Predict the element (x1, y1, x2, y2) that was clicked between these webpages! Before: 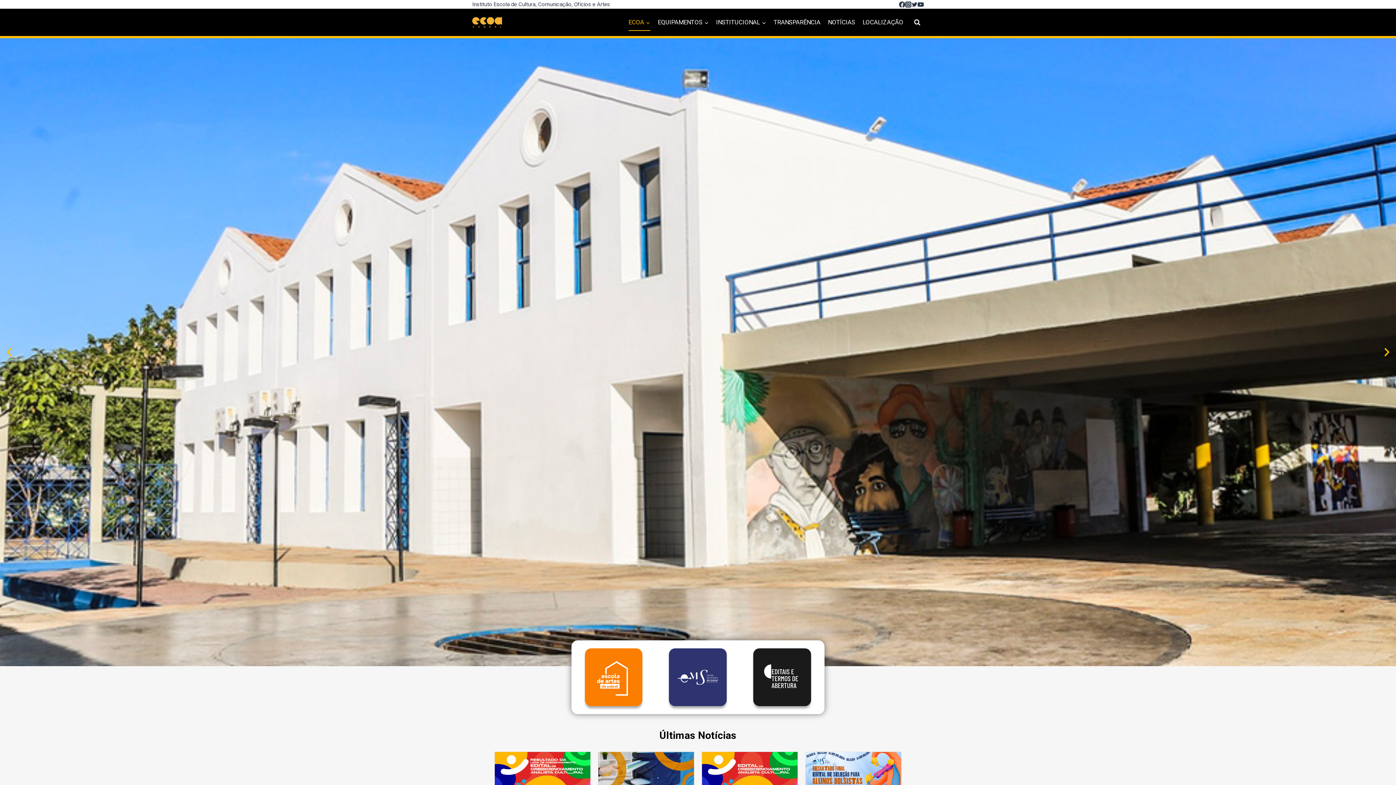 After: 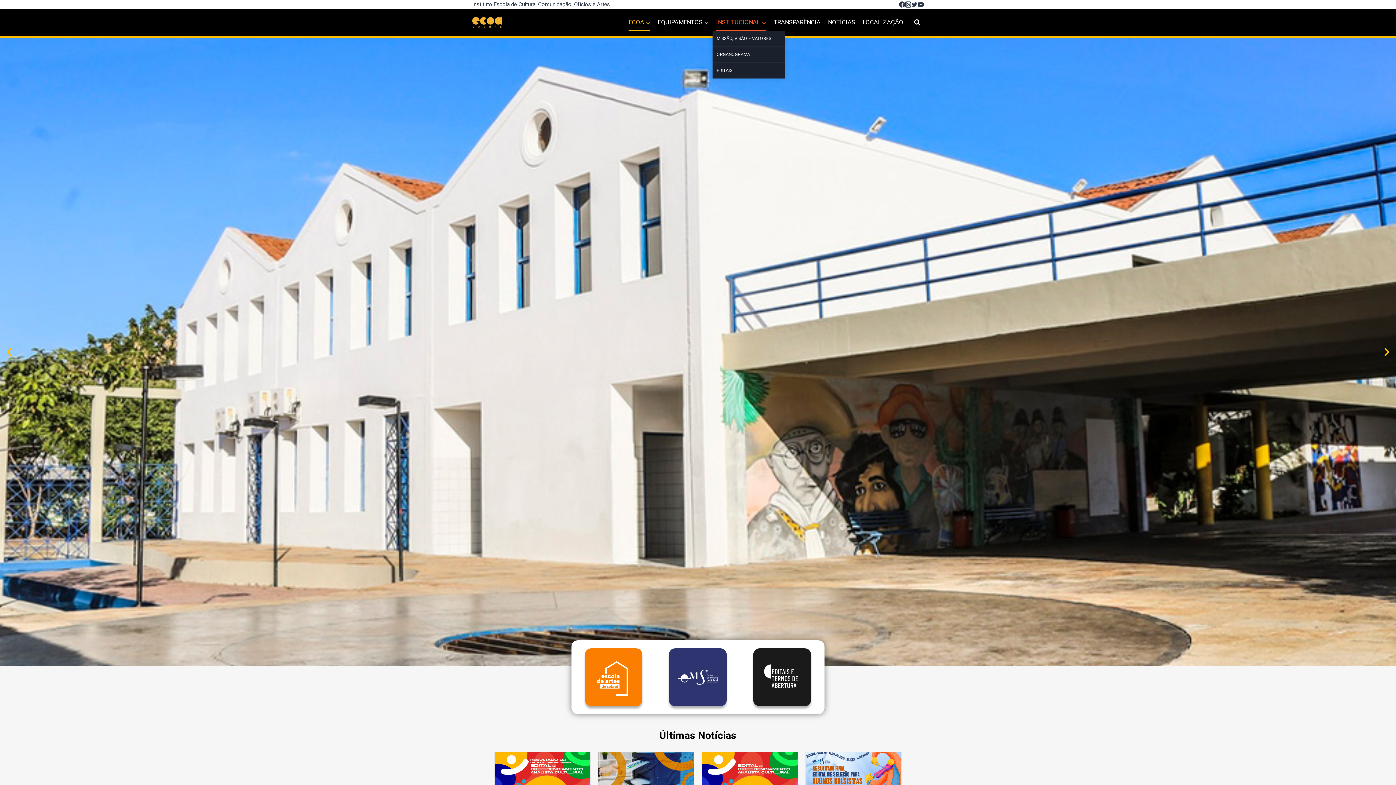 Action: label: INSTITUCIONAL bbox: (712, 13, 770, 30)